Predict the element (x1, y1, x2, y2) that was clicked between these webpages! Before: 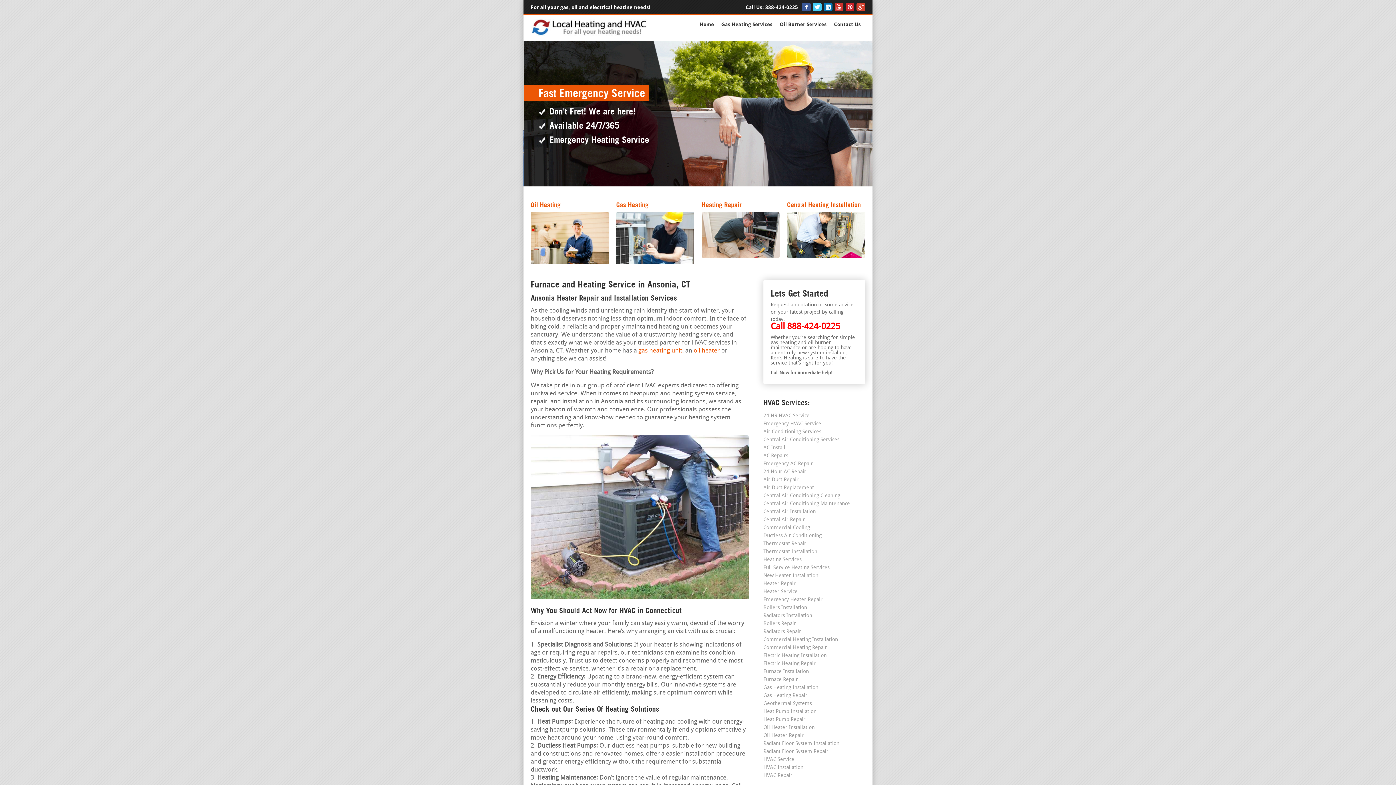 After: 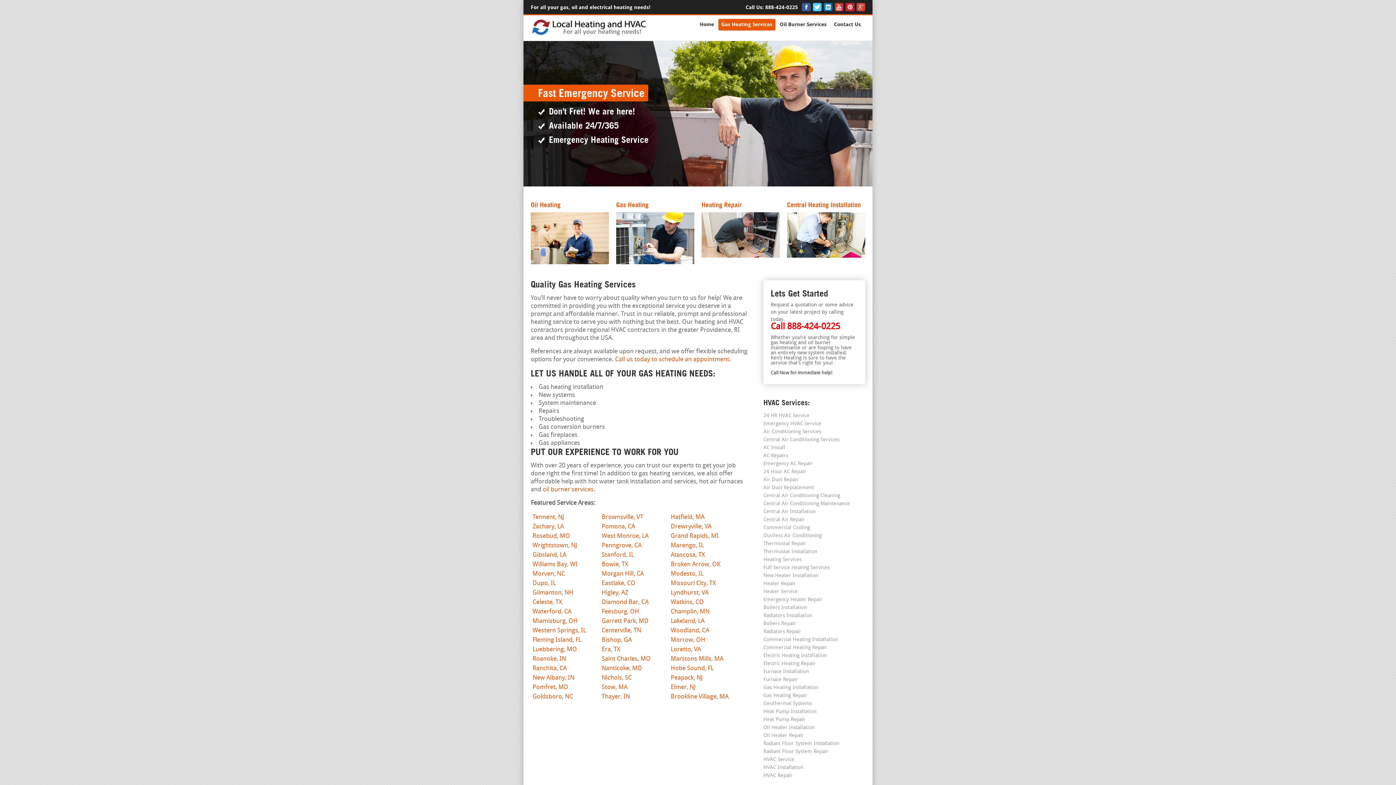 Action: bbox: (638, 348, 682, 354) label: gas heating unit